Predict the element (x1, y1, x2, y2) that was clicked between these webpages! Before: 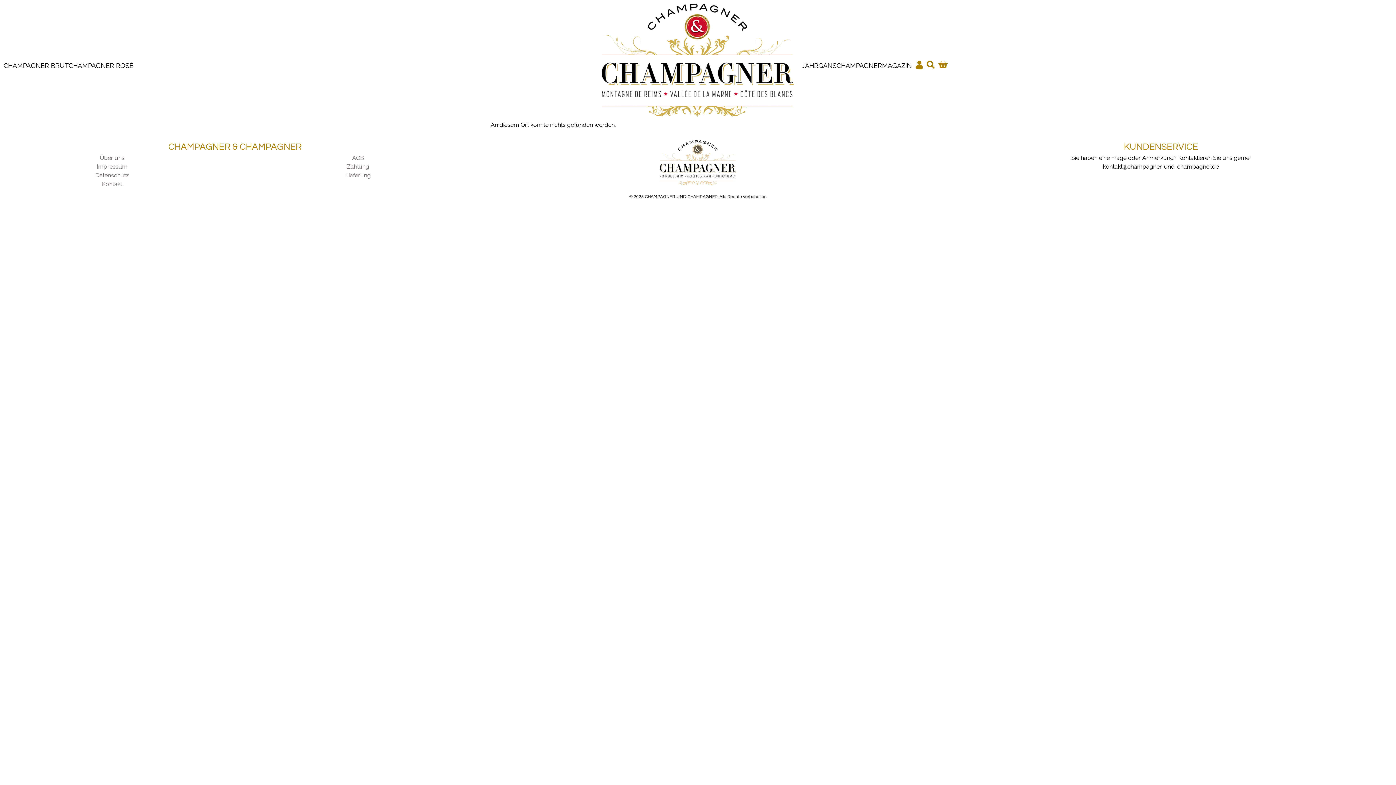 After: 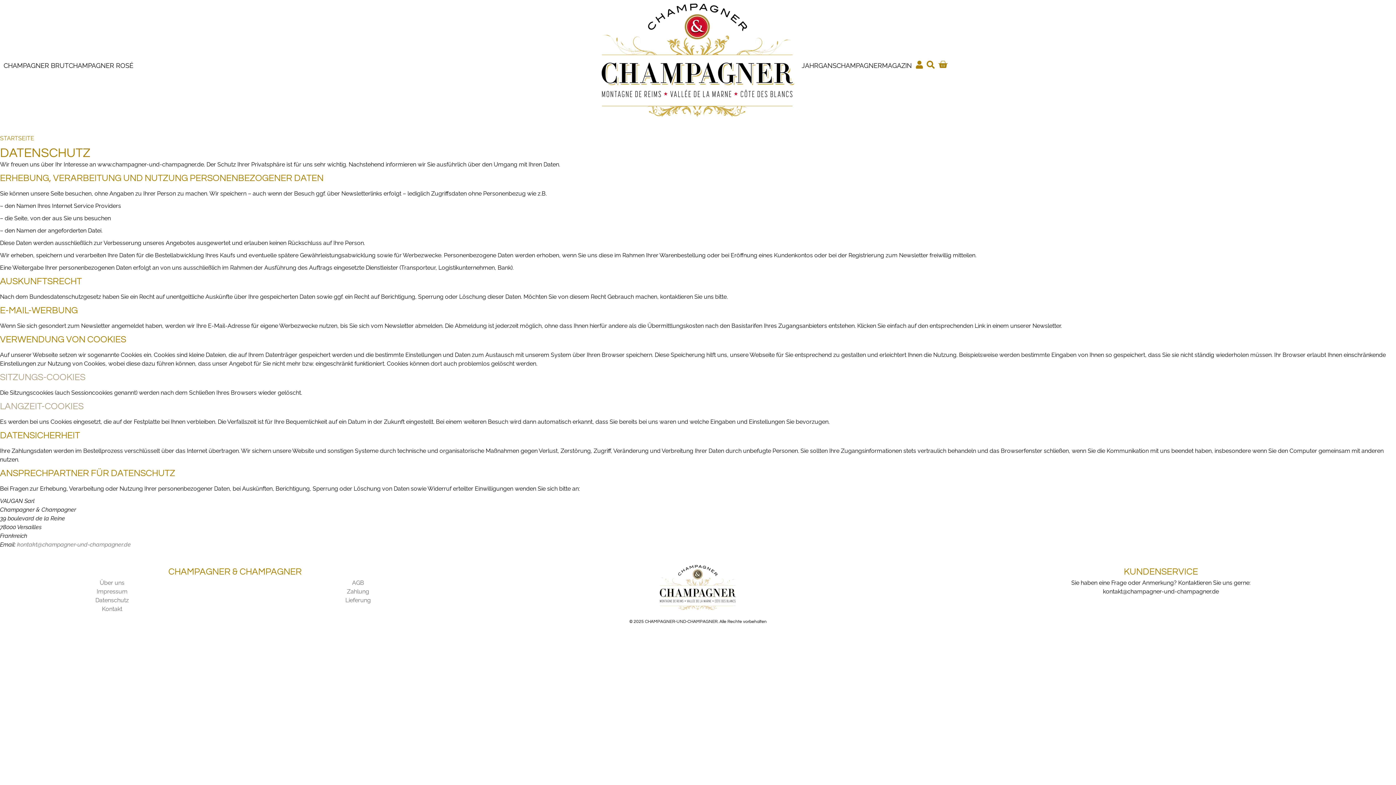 Action: bbox: (95, 172, 128, 178) label: Datenschutz